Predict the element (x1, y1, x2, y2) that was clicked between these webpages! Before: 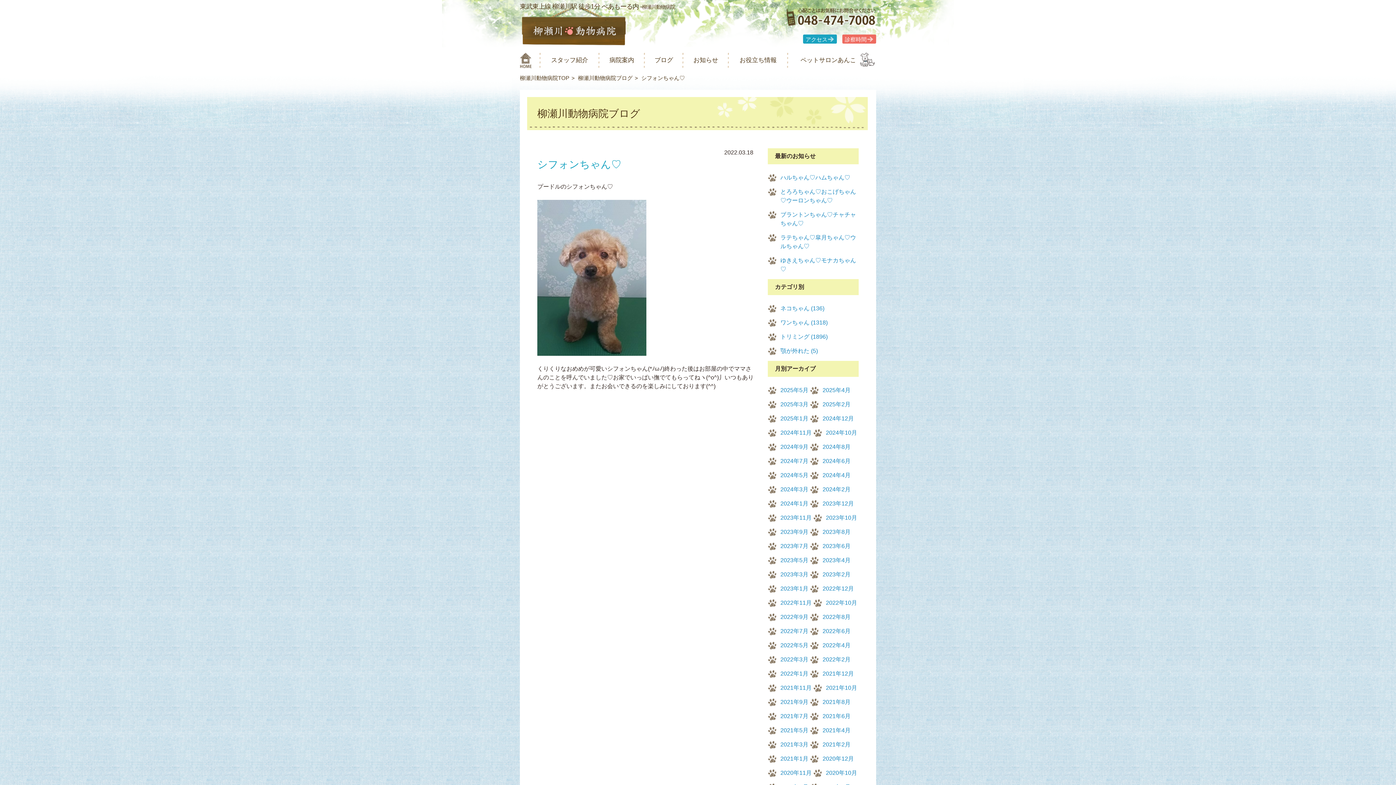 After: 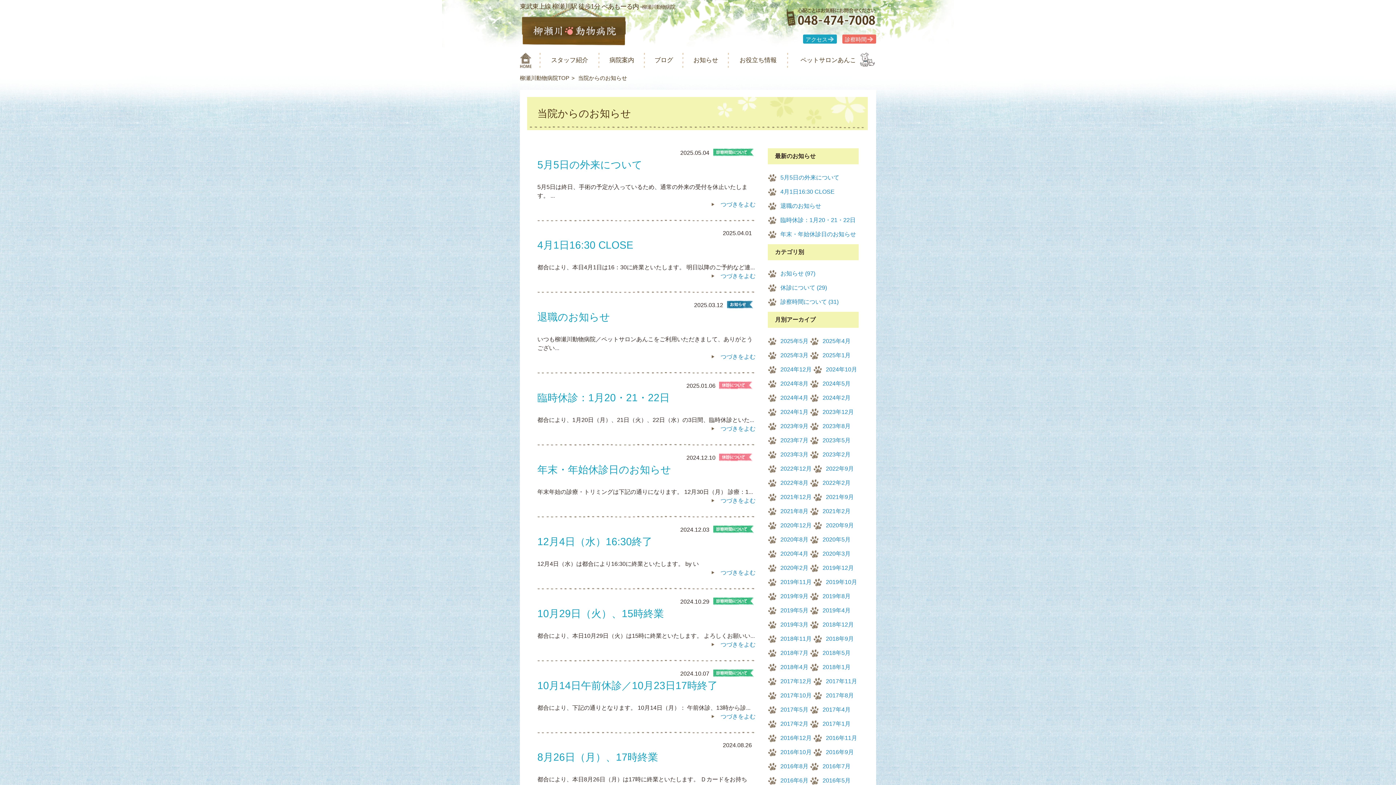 Action: bbox: (691, 55, 720, 64) label: お知らせ